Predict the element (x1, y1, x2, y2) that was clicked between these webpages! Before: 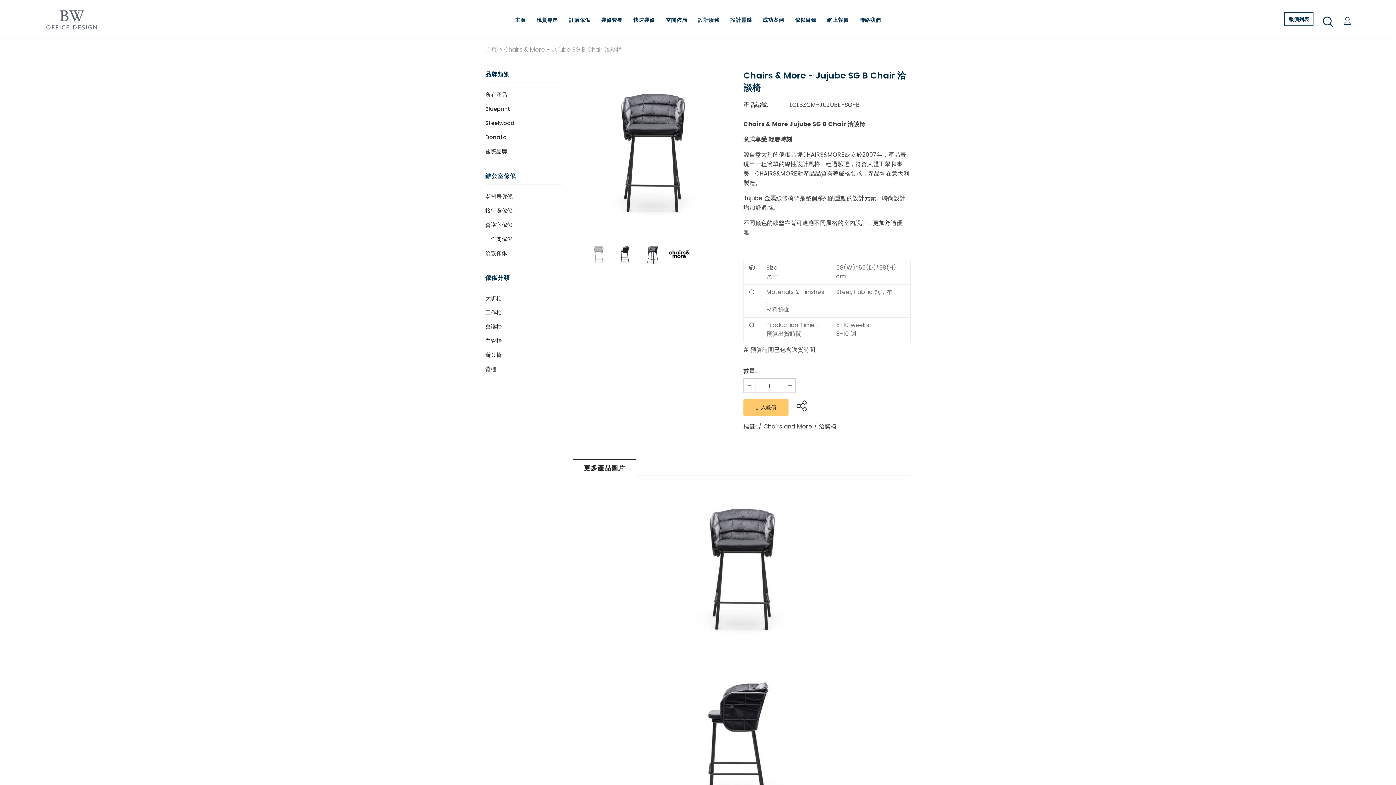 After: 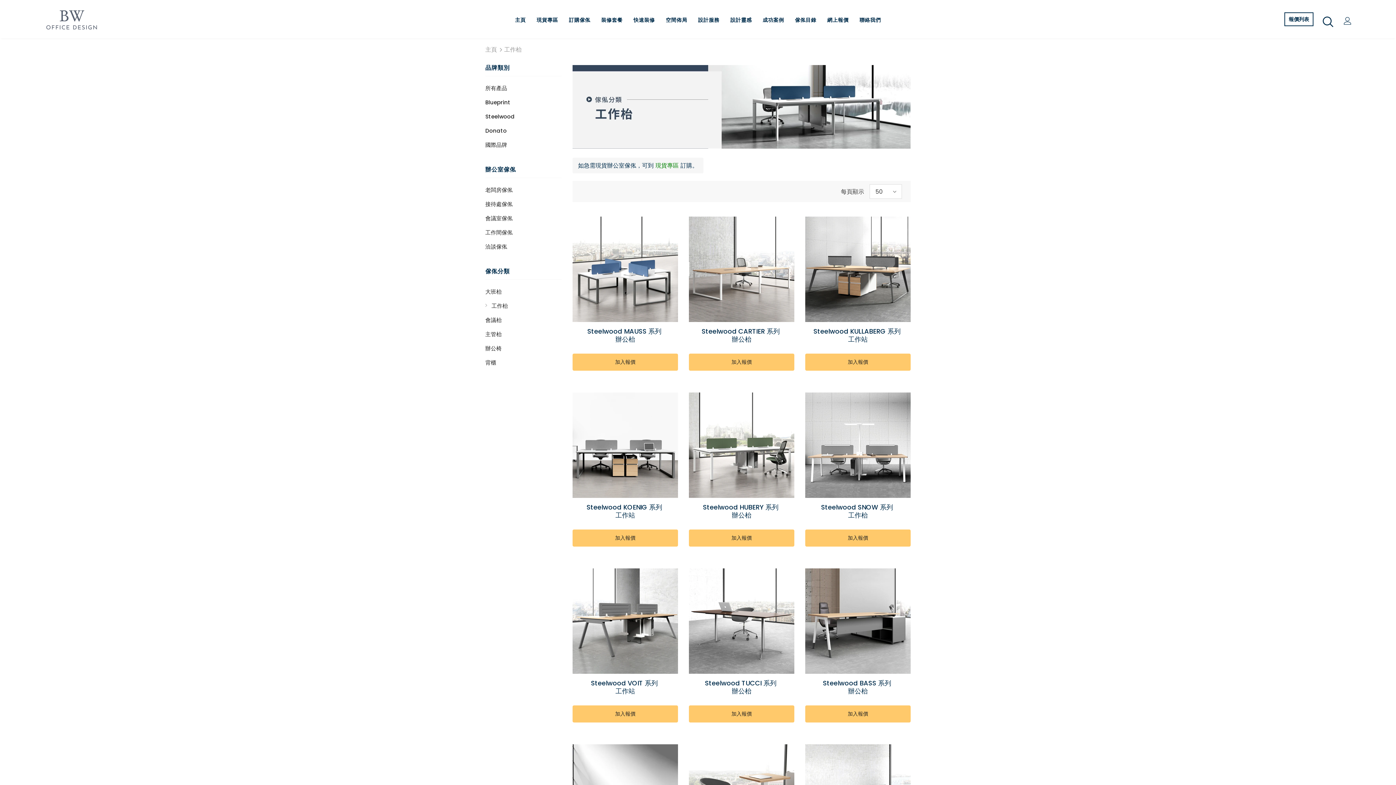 Action: label: 工作枱 bbox: (485, 305, 501, 319)